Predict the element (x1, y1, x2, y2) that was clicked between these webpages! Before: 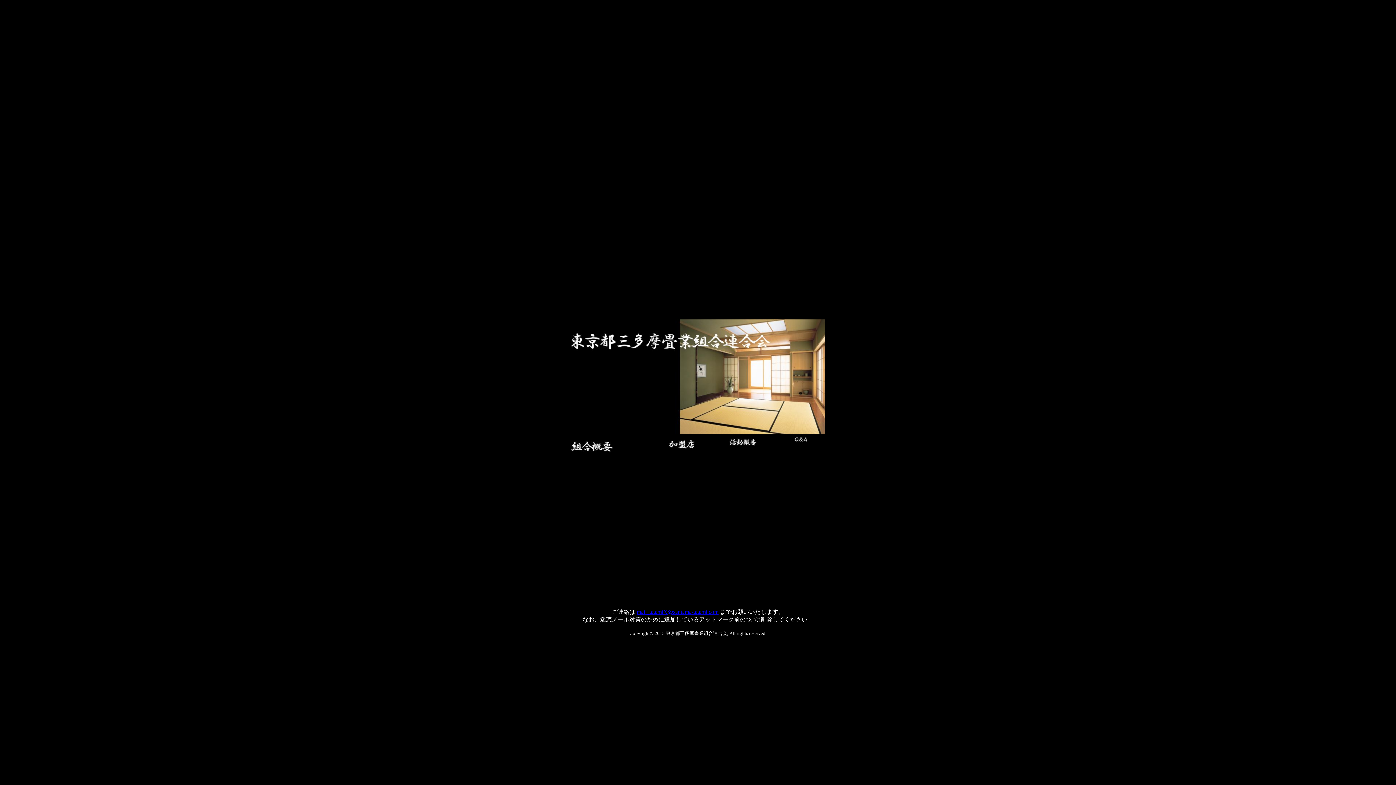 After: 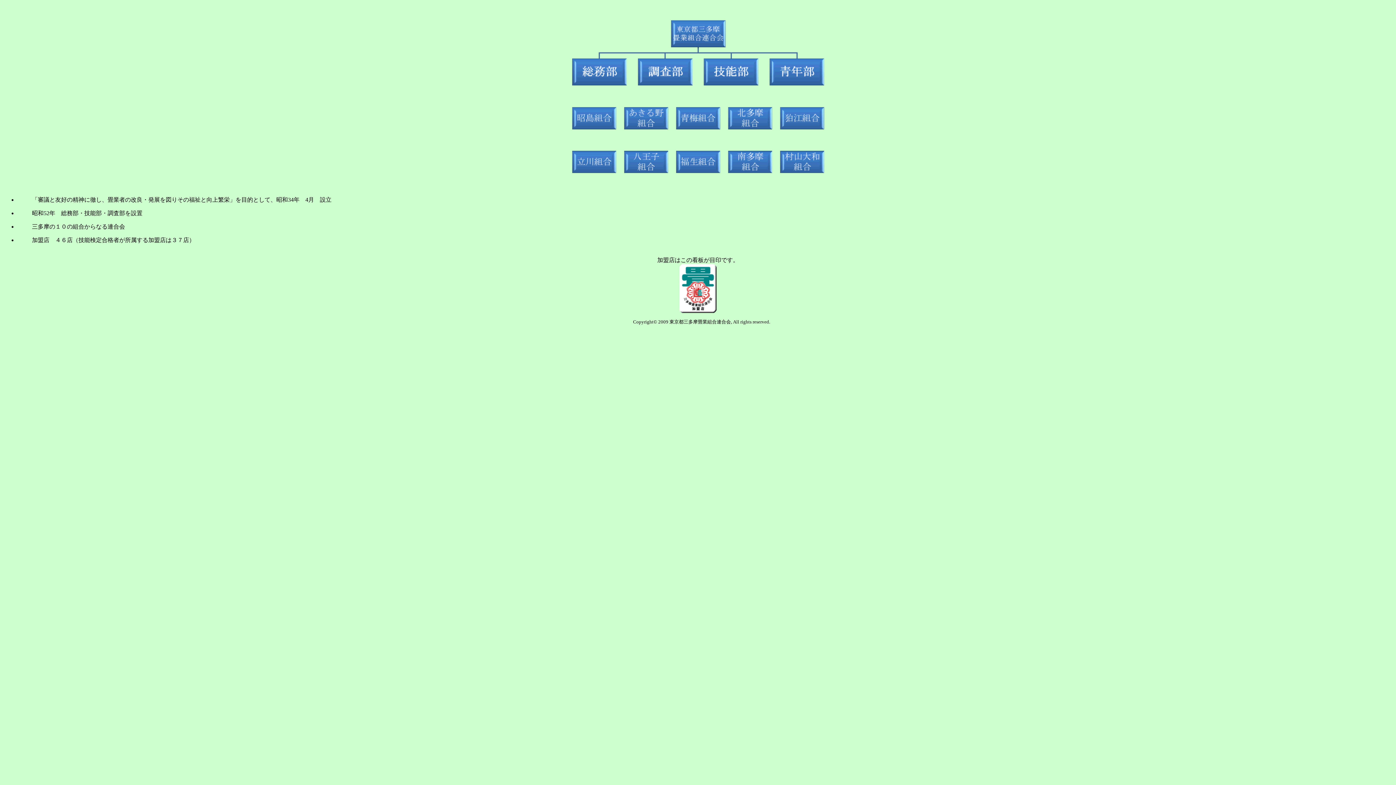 Action: bbox: (570, 447, 613, 453)